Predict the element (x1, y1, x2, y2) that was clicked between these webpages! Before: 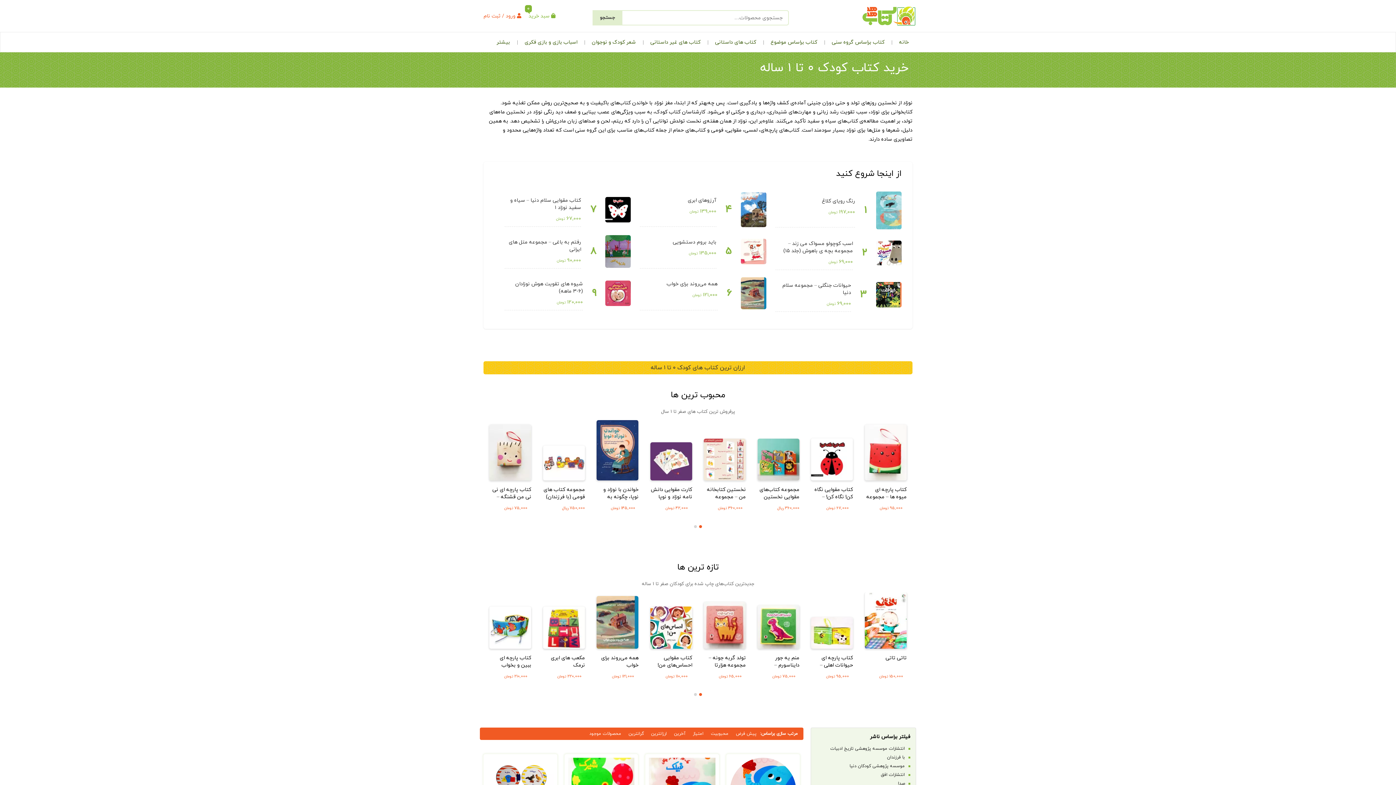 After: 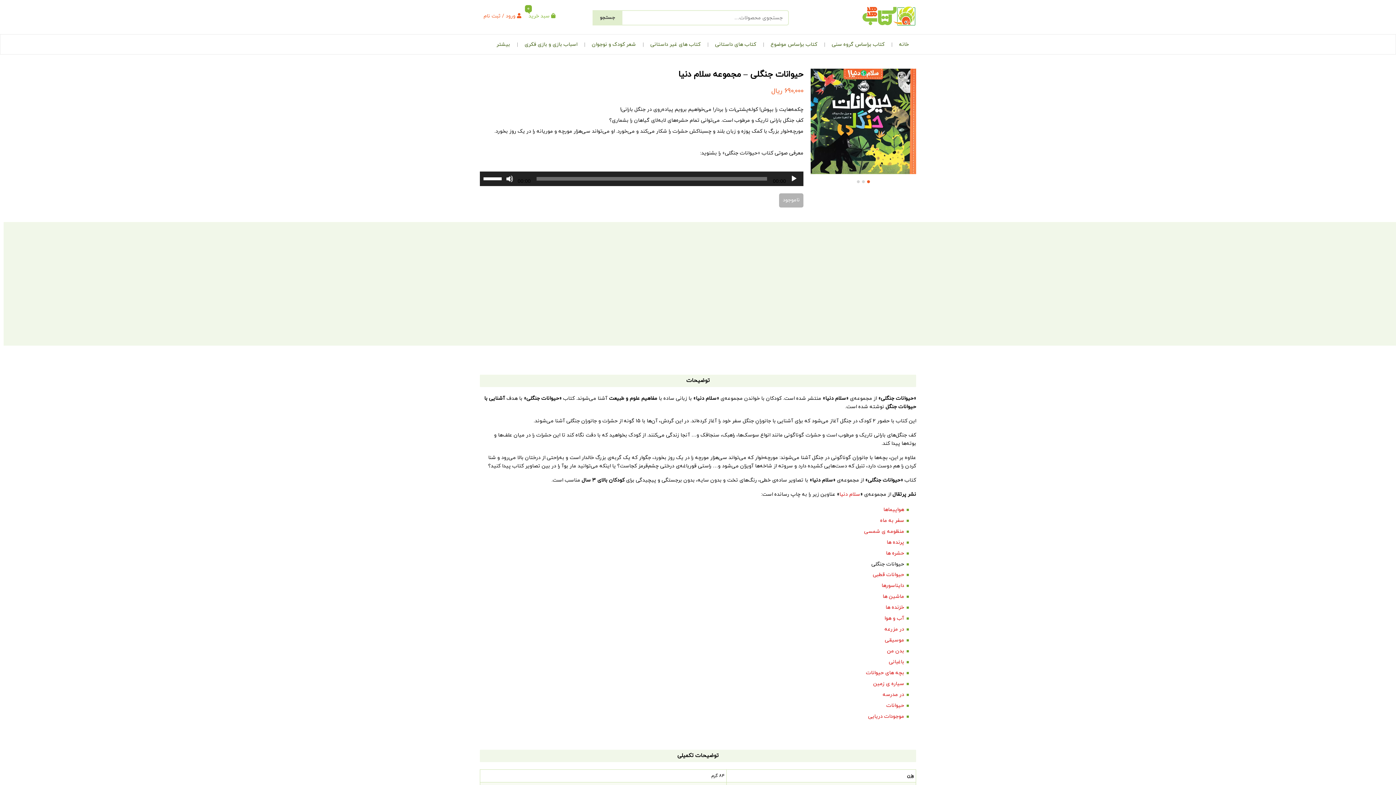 Action: bbox: (876, 282, 901, 307)